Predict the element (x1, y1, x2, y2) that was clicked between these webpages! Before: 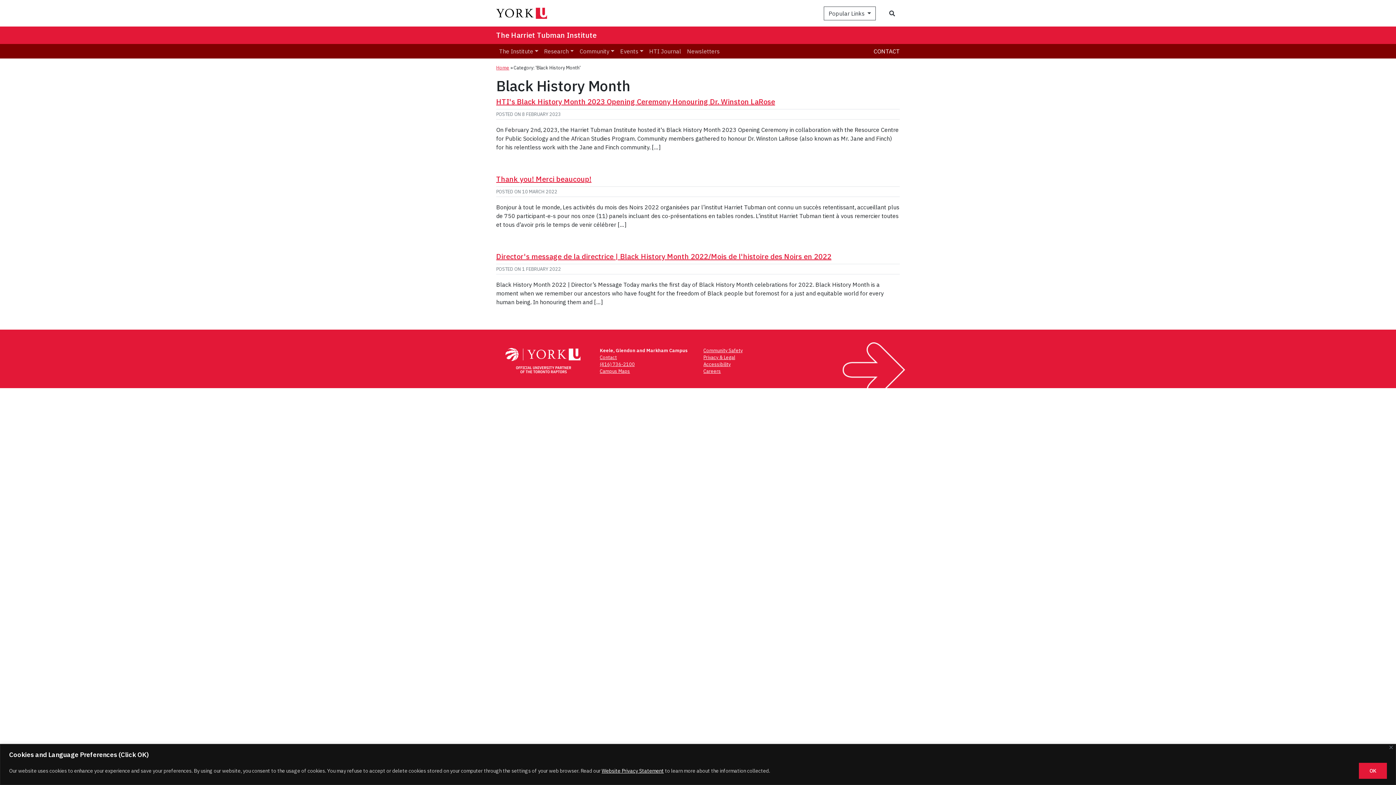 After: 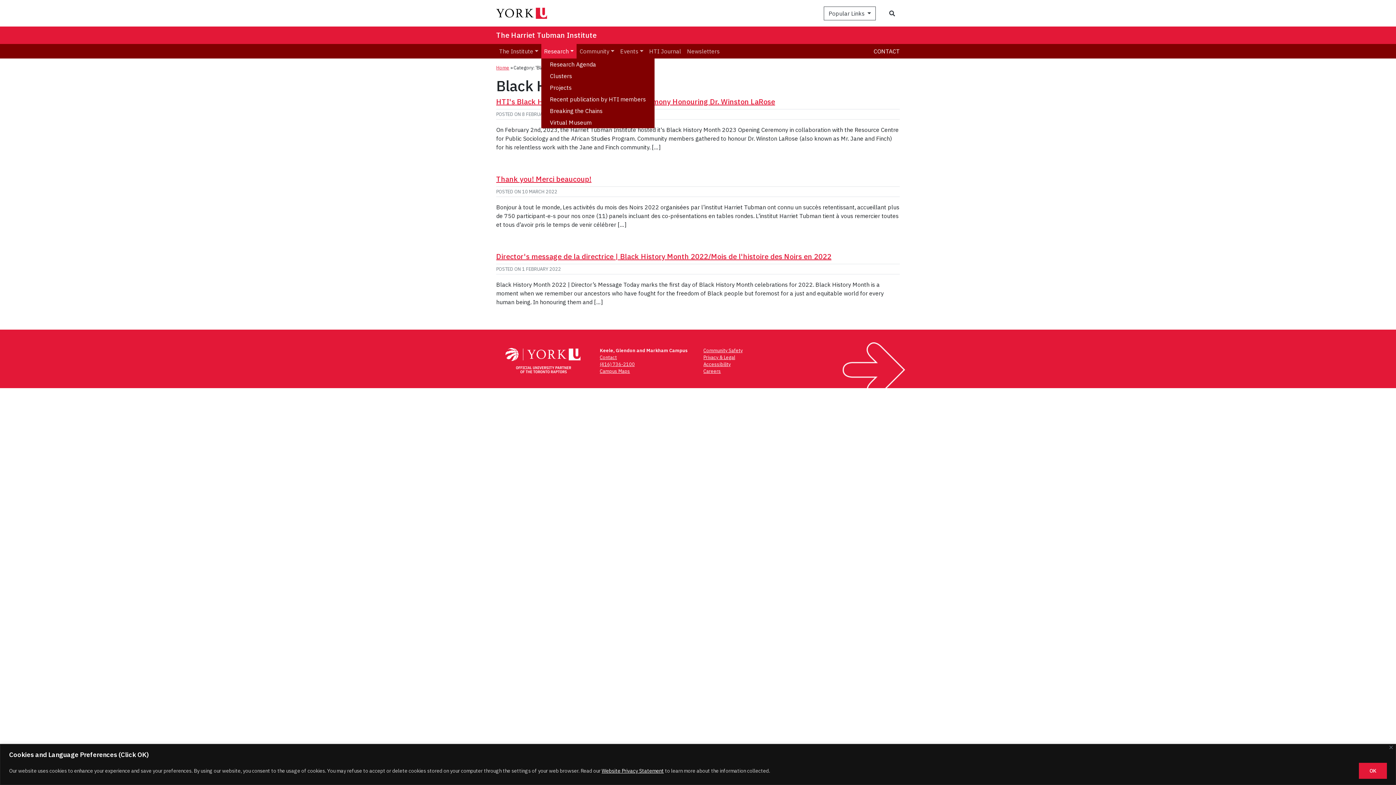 Action: label: Research bbox: (541, 44, 576, 58)